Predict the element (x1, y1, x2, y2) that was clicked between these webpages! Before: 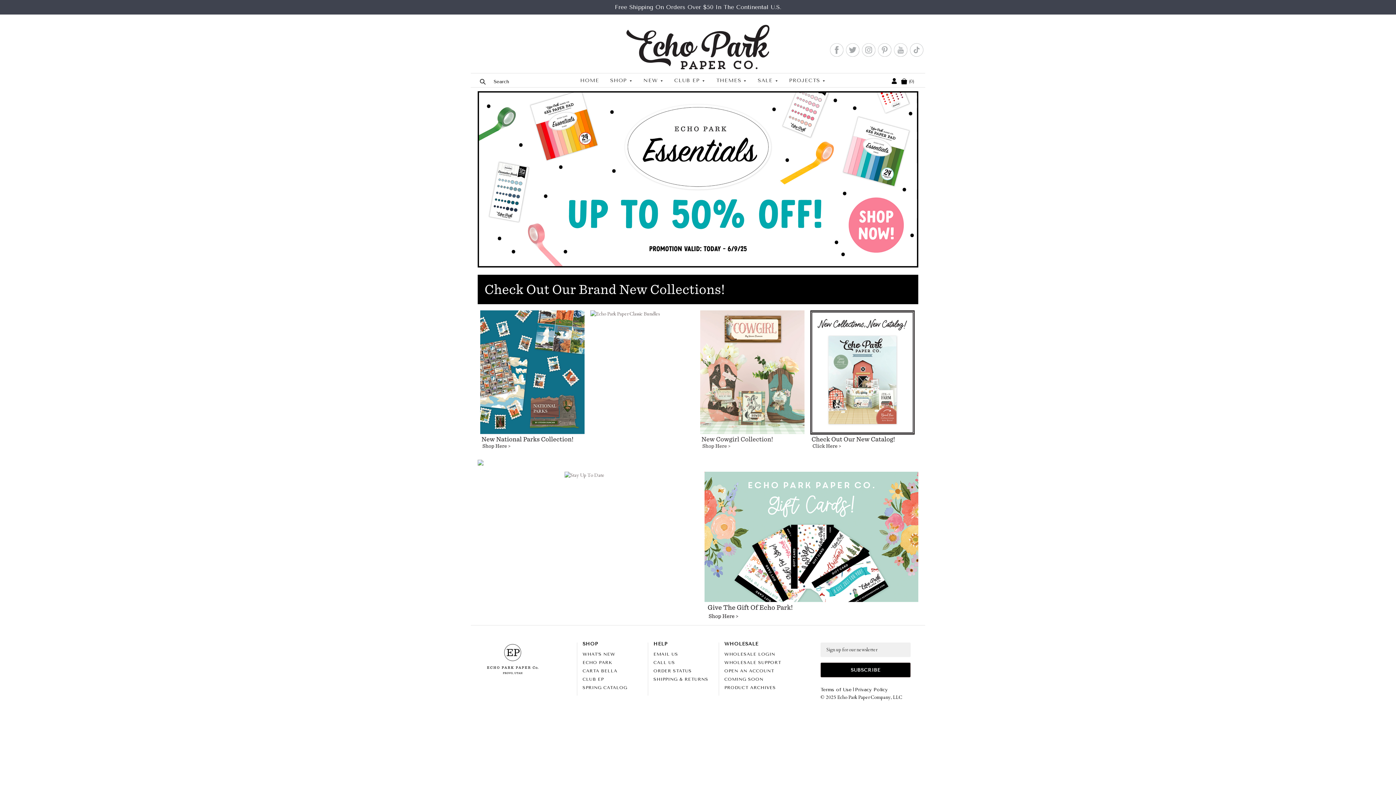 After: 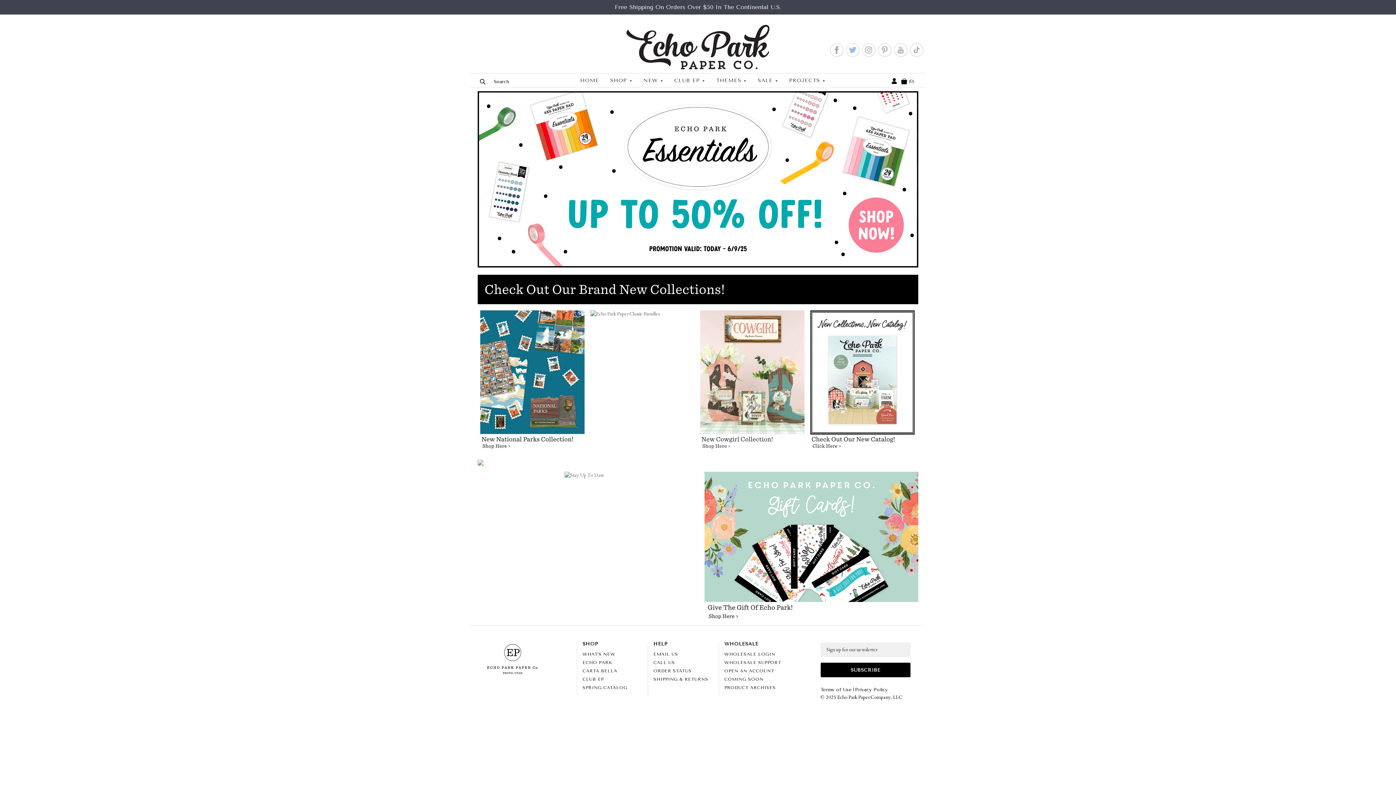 Action: bbox: (846, 43, 859, 56)